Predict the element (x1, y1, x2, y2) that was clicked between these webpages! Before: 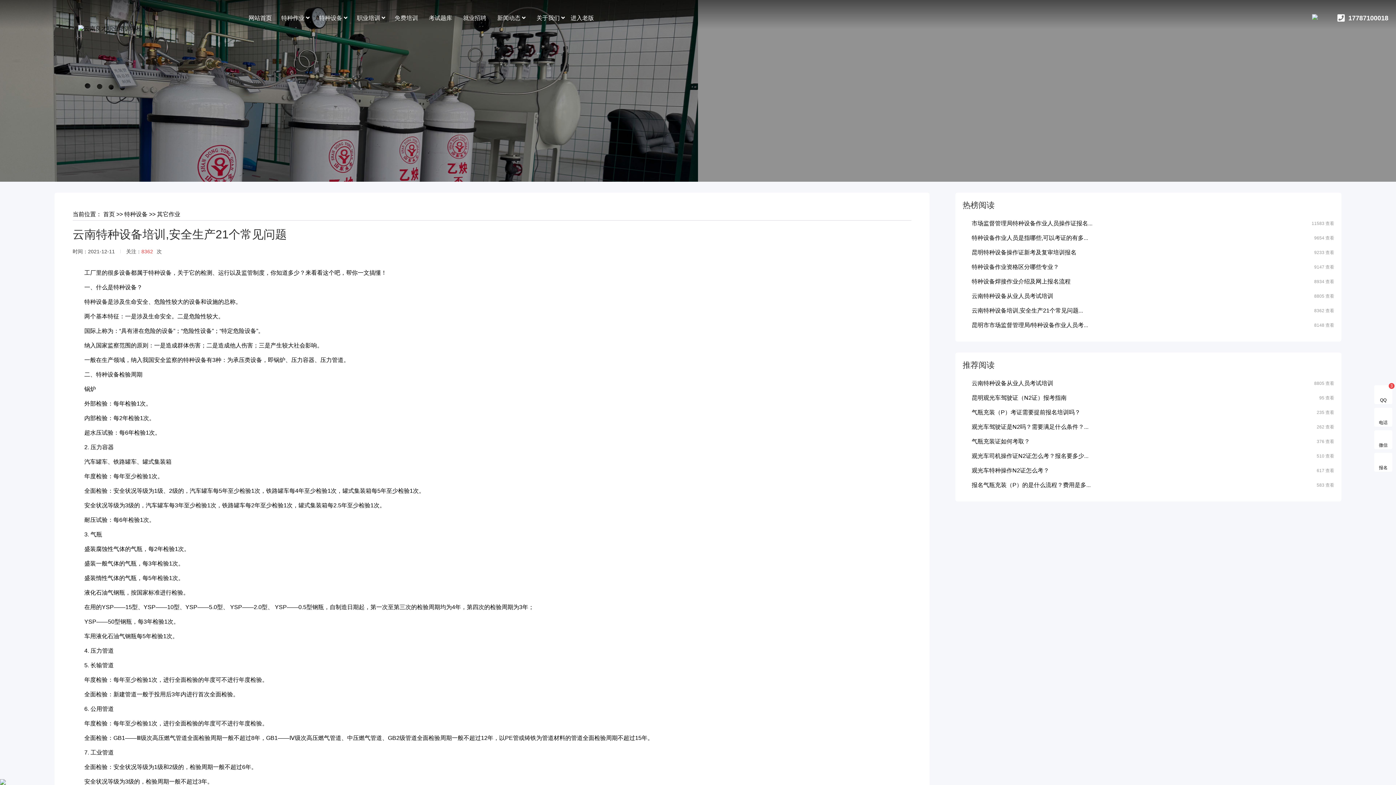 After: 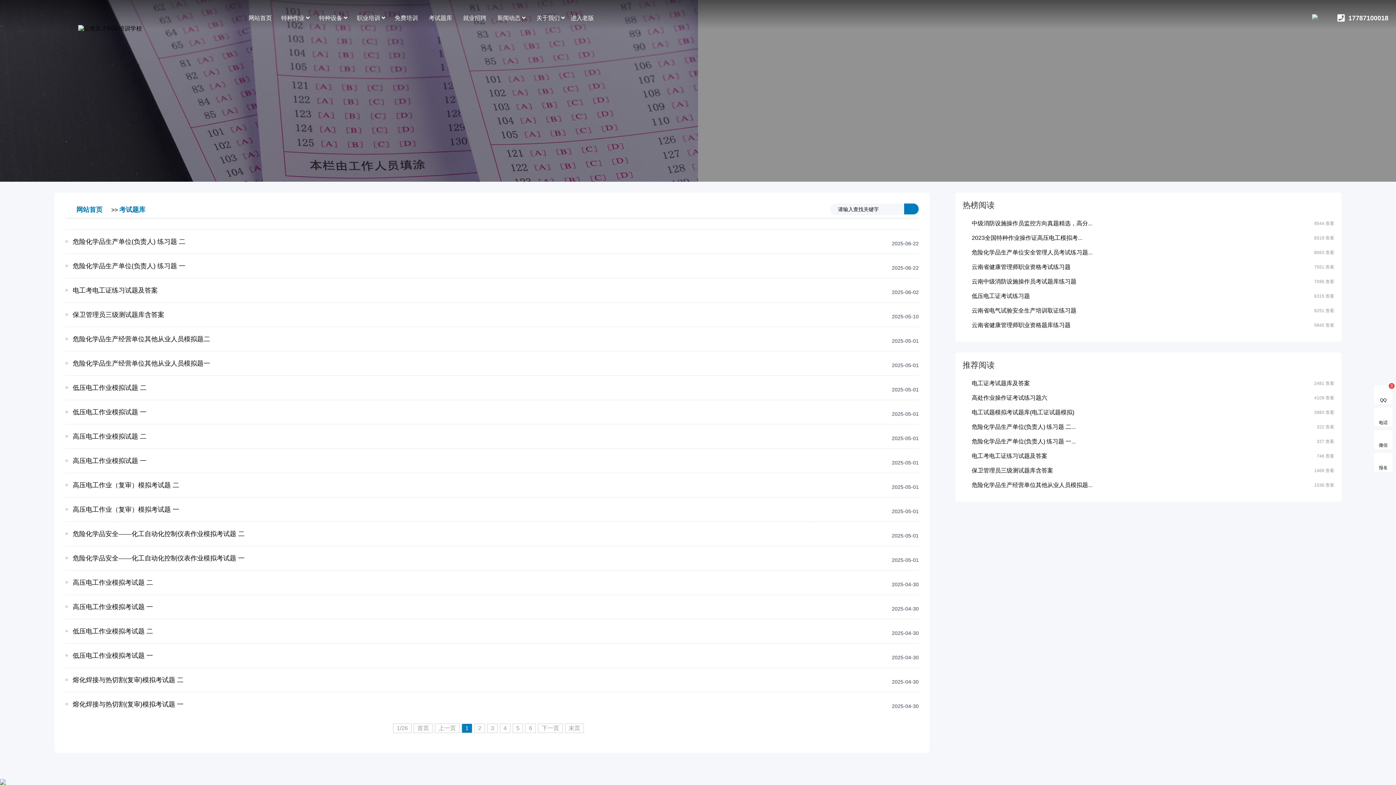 Action: bbox: (429, 0, 461, 36) label: 考试题库